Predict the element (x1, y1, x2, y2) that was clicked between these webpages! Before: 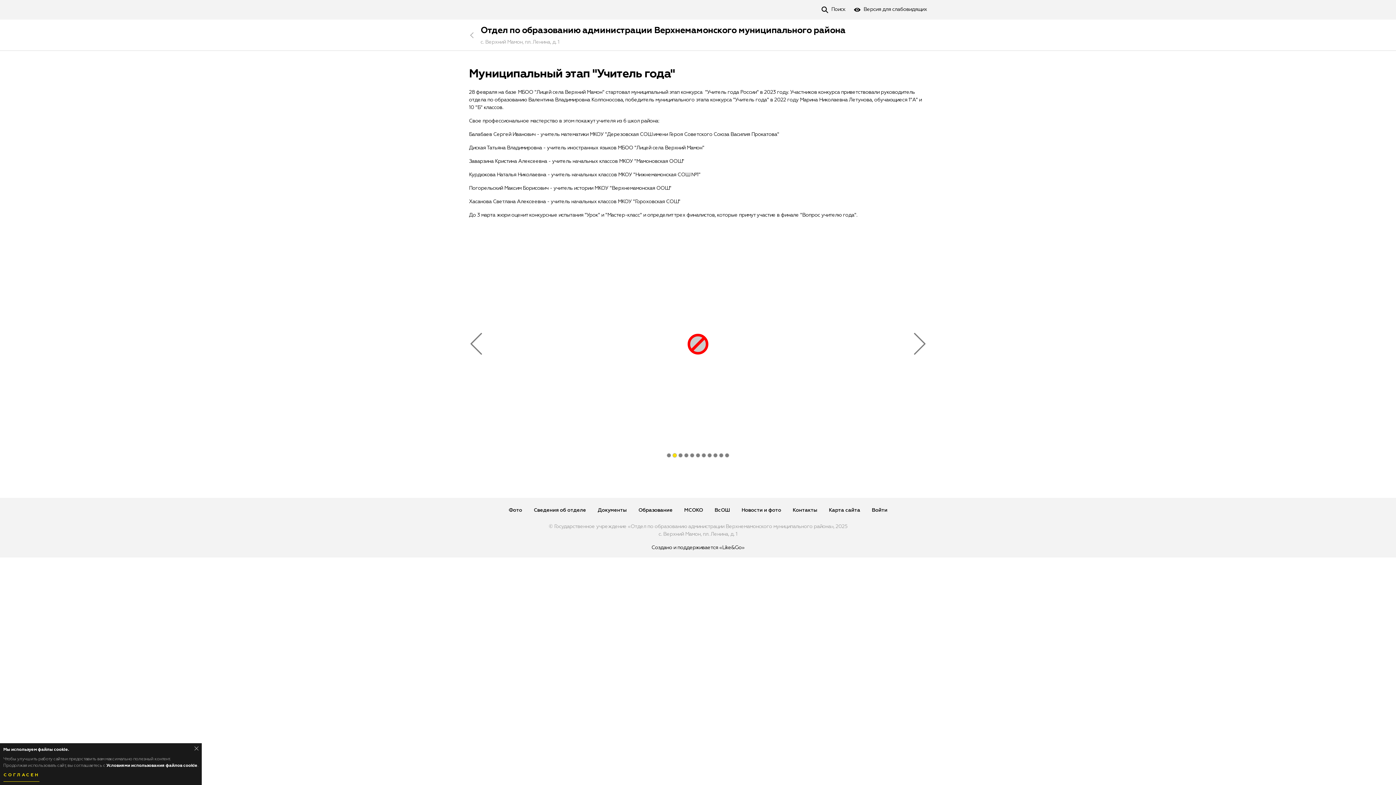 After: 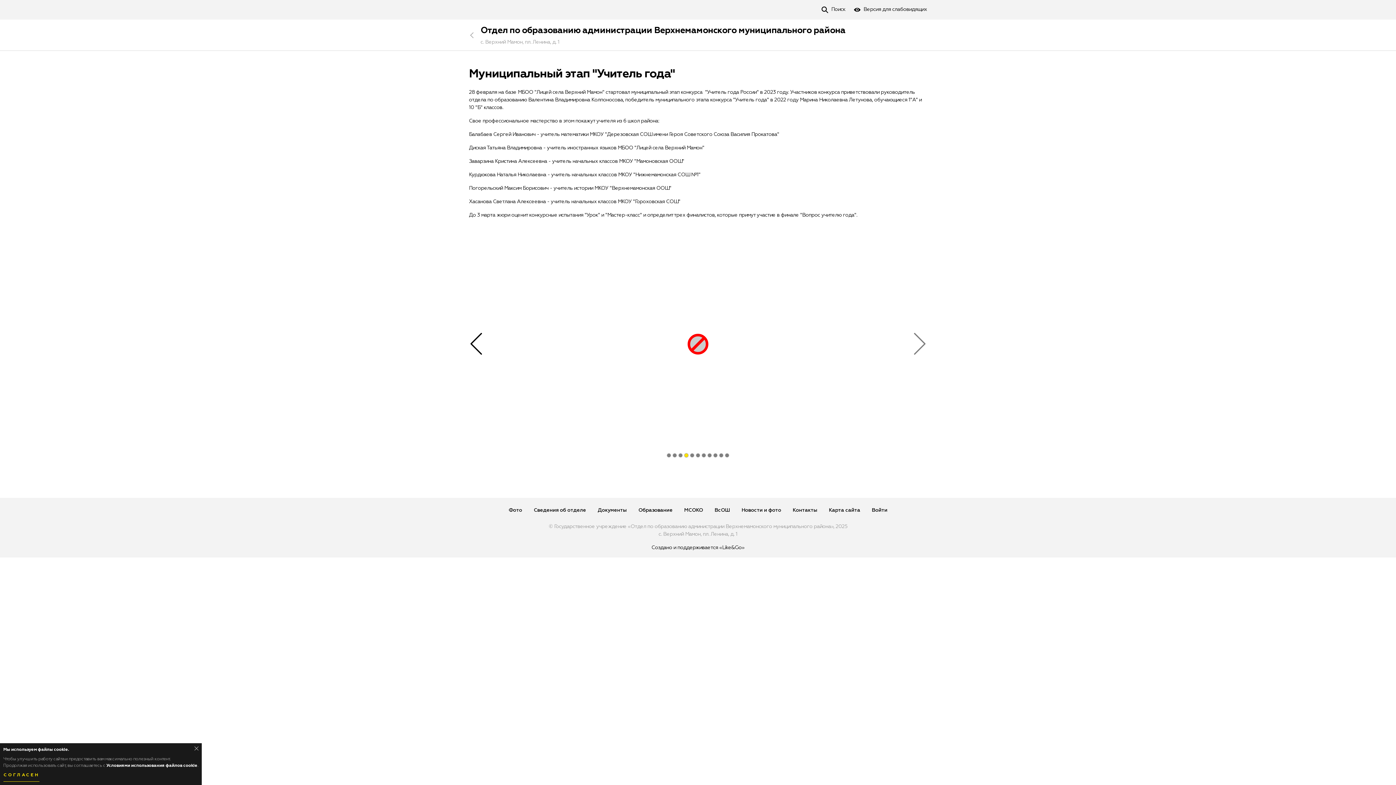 Action: bbox: (469, 333, 483, 355)